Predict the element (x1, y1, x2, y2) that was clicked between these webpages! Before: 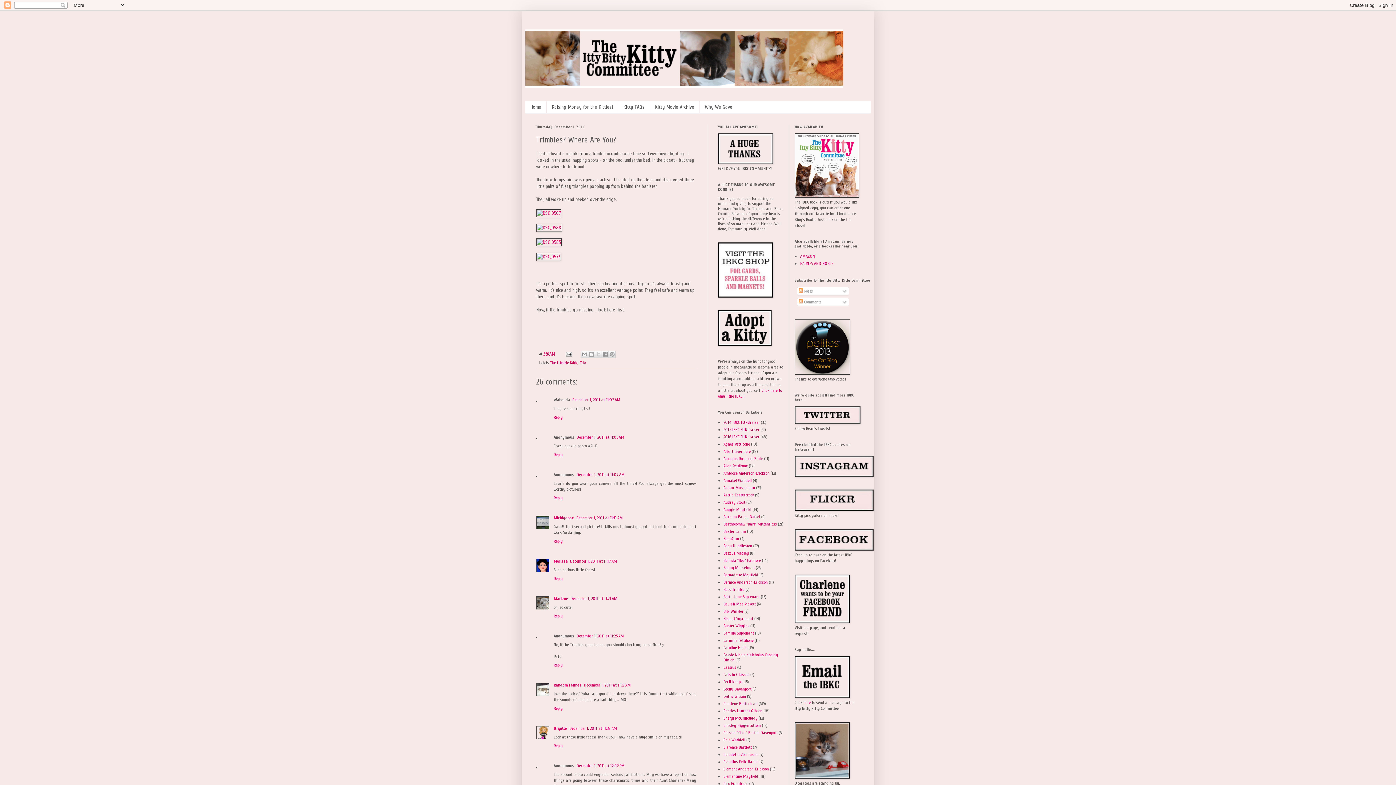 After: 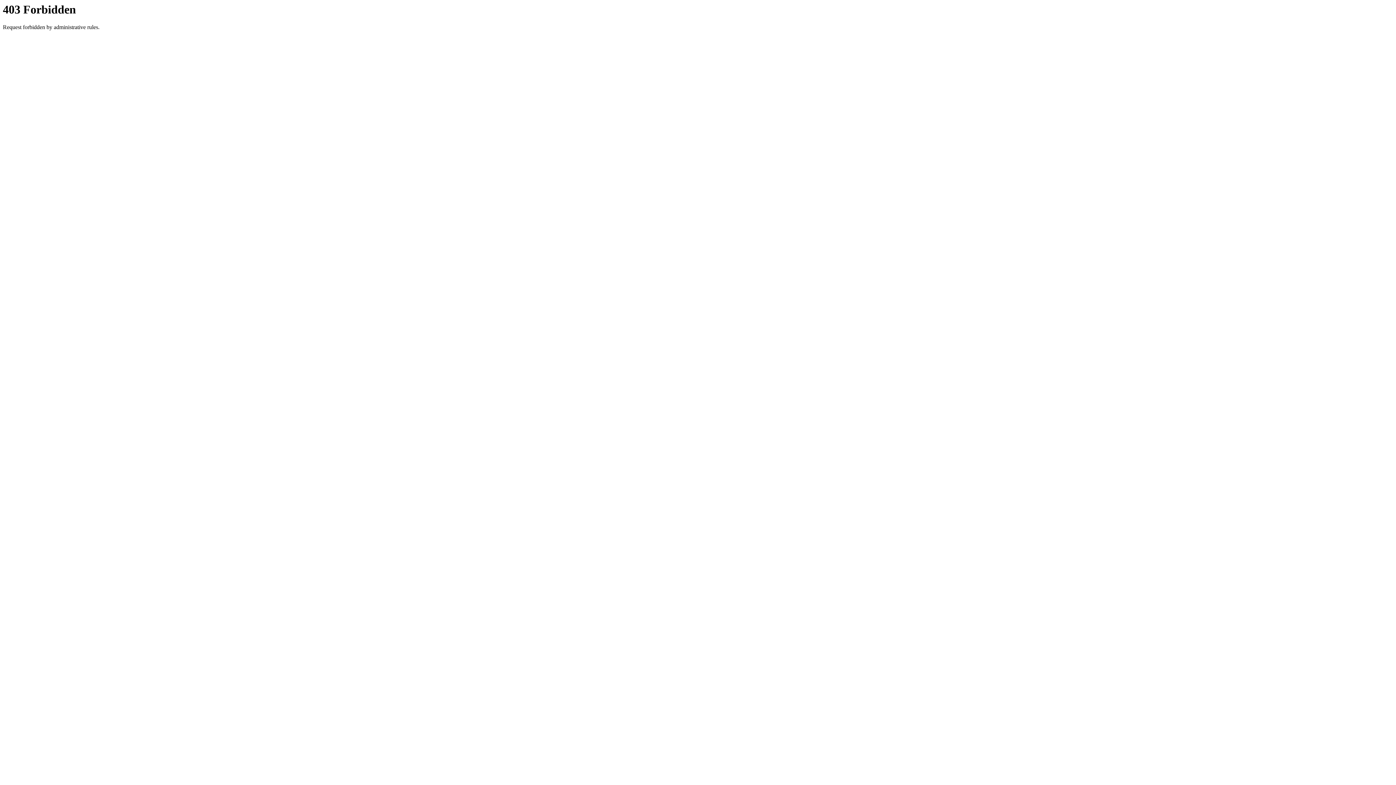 Action: bbox: (794, 193, 859, 198)